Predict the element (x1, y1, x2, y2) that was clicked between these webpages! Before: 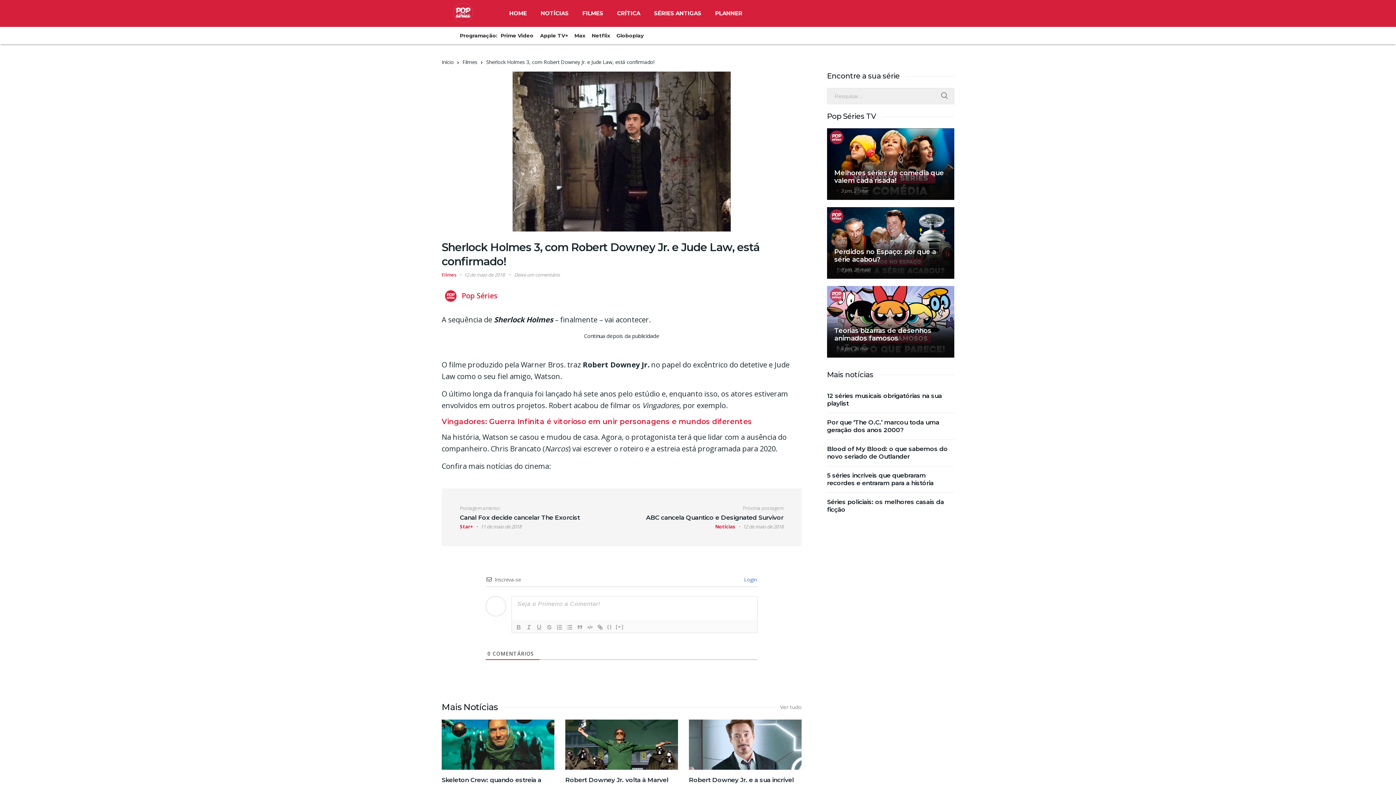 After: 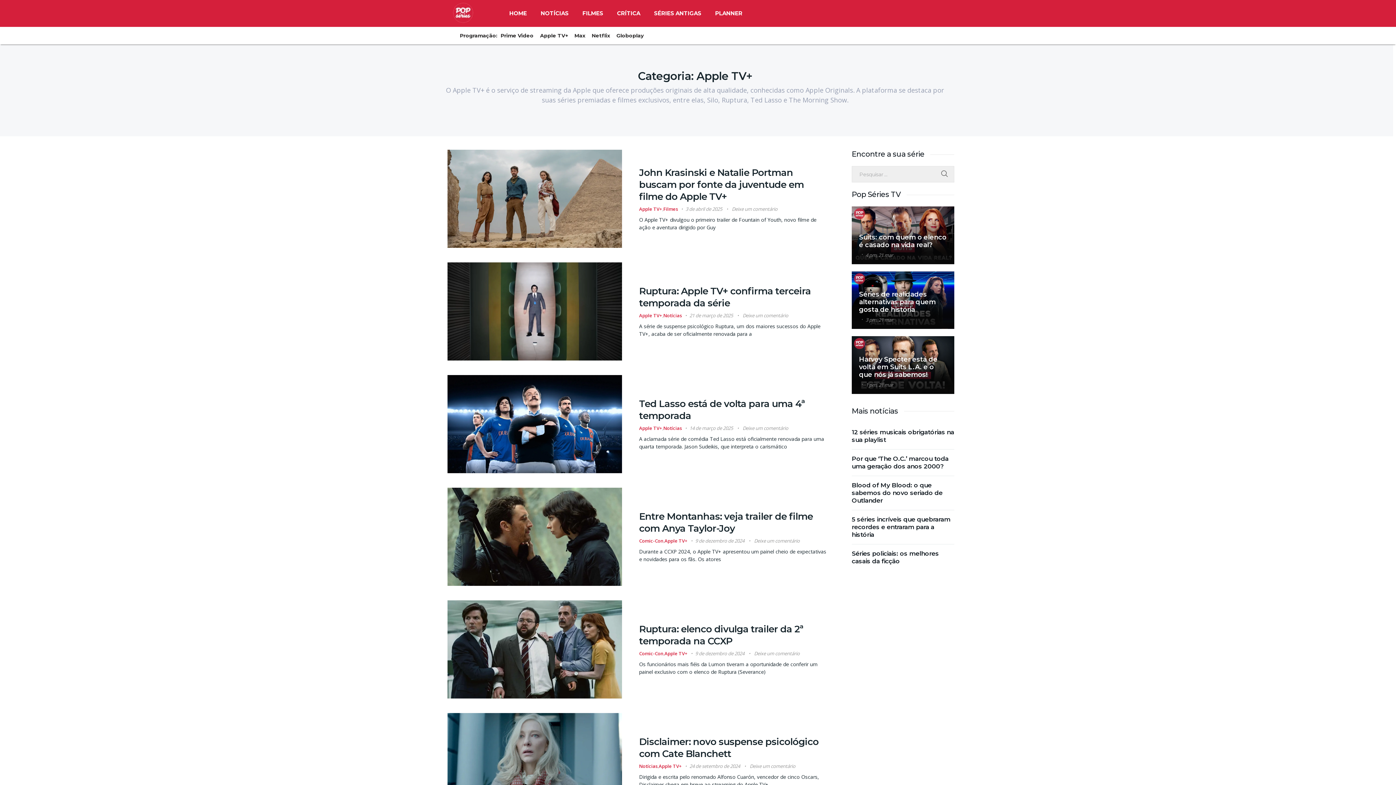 Action: bbox: (536, 26, 571, 44) label: Apple TV+